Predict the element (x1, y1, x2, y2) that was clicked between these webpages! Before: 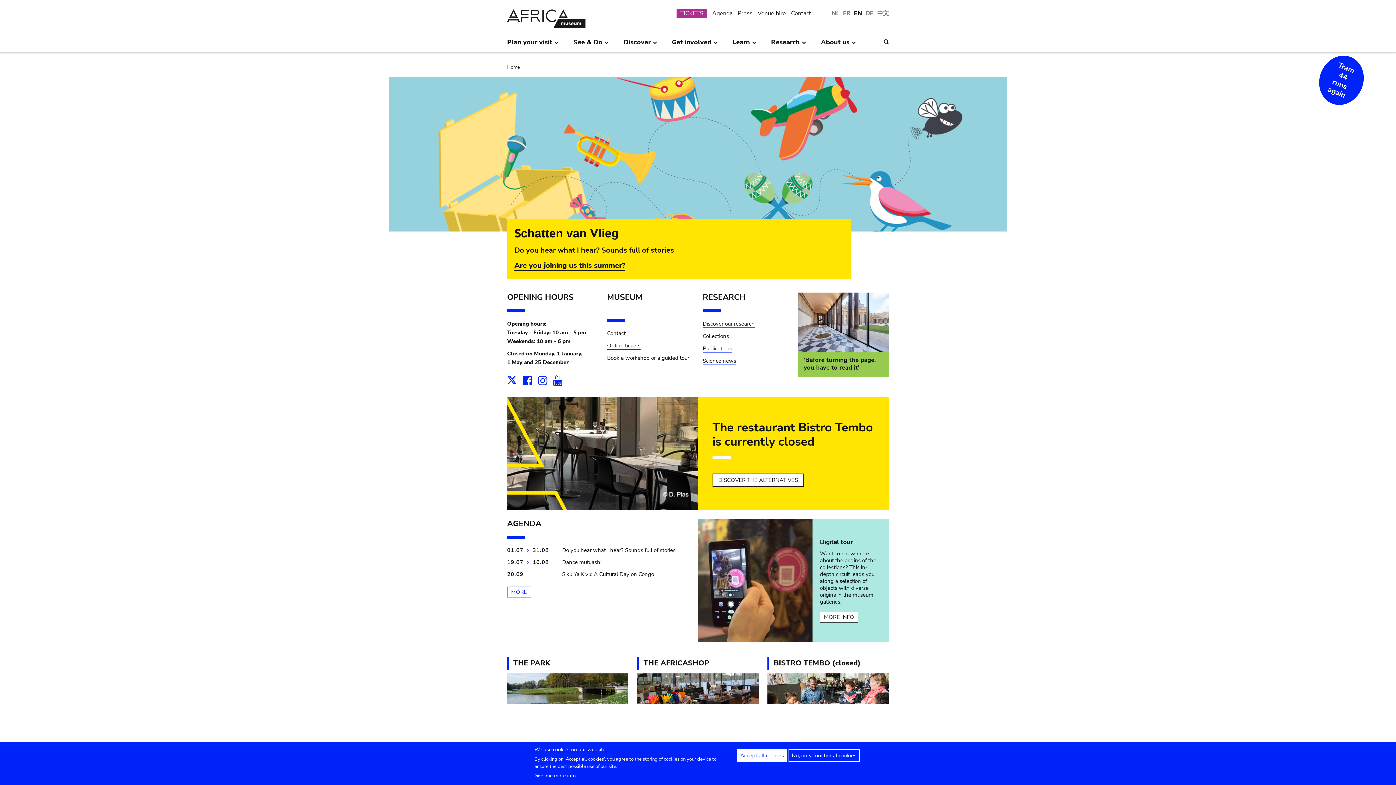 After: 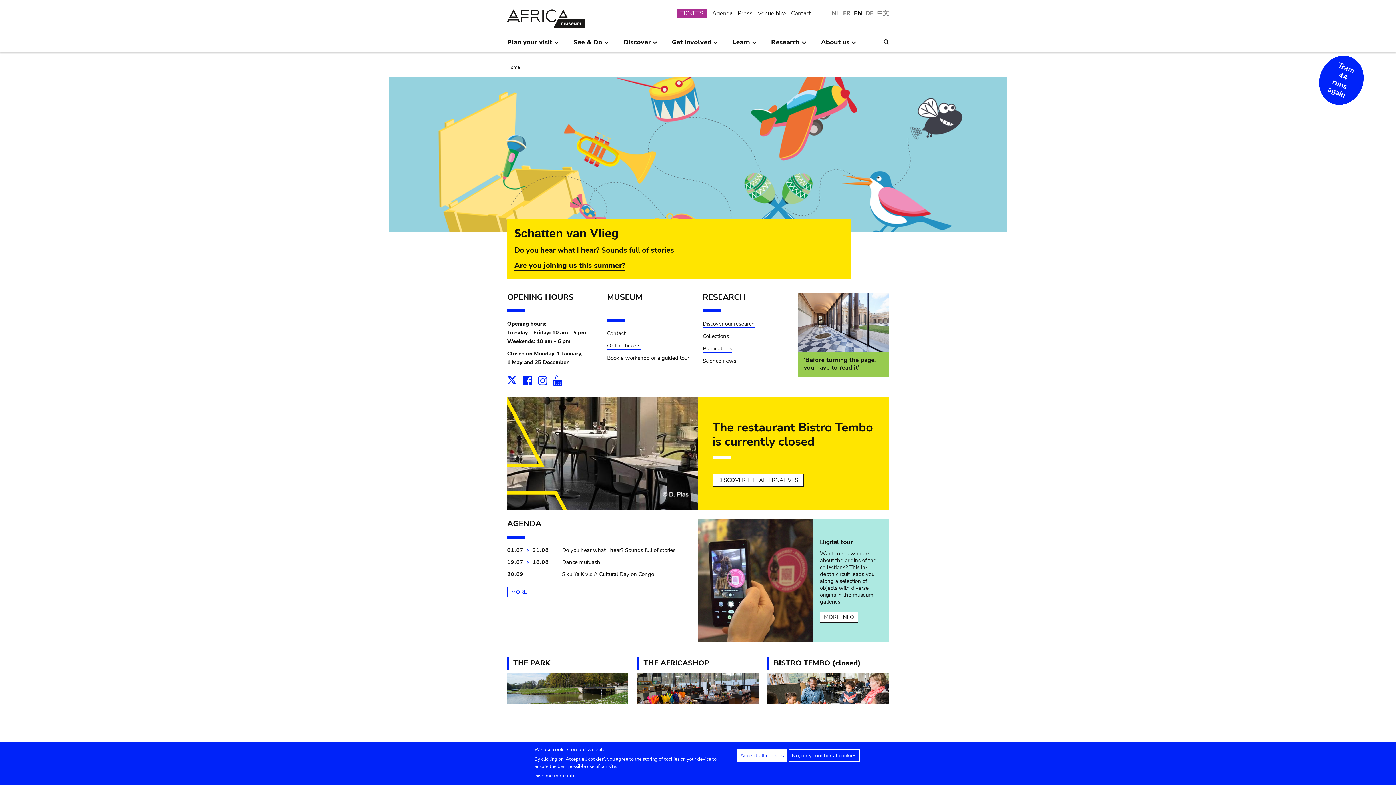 Action: bbox: (507, 9, 594, 28)